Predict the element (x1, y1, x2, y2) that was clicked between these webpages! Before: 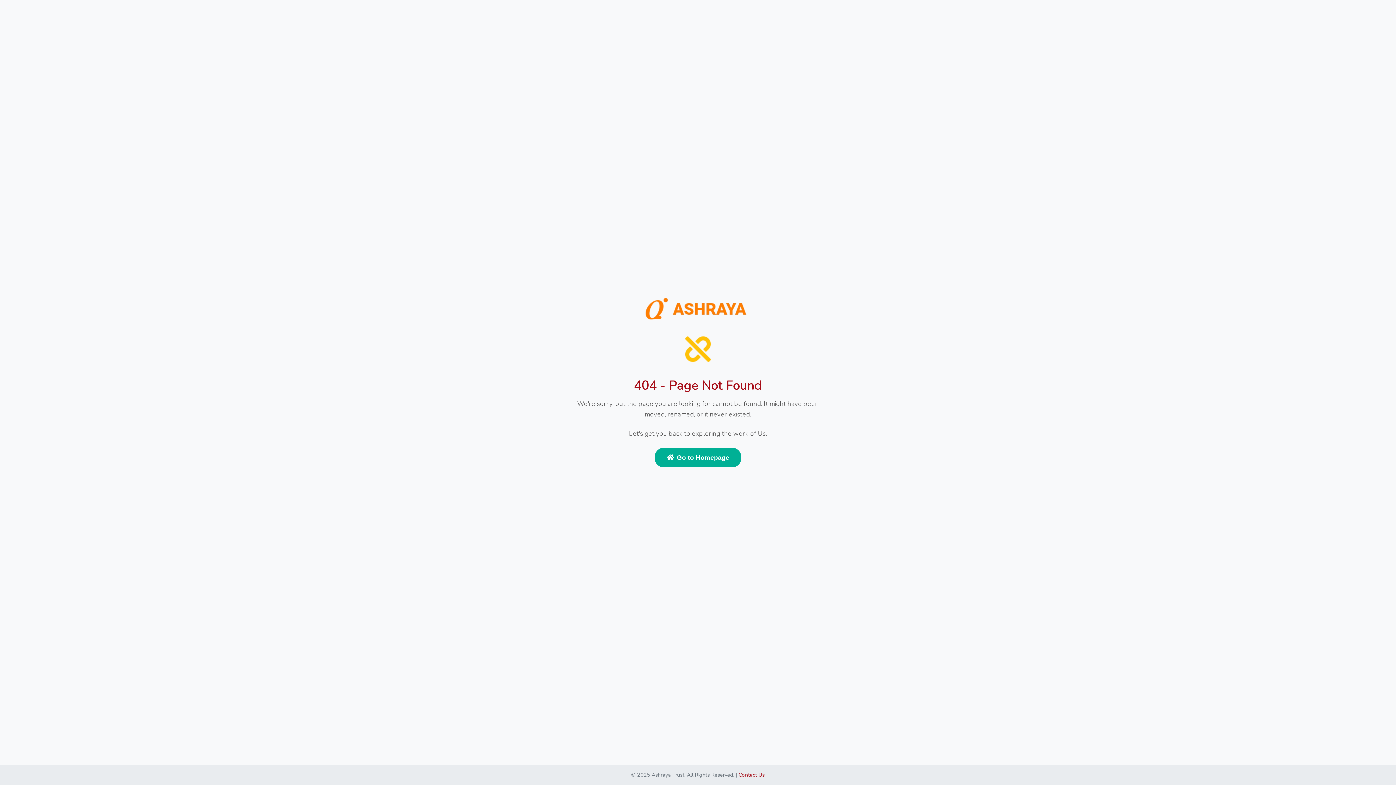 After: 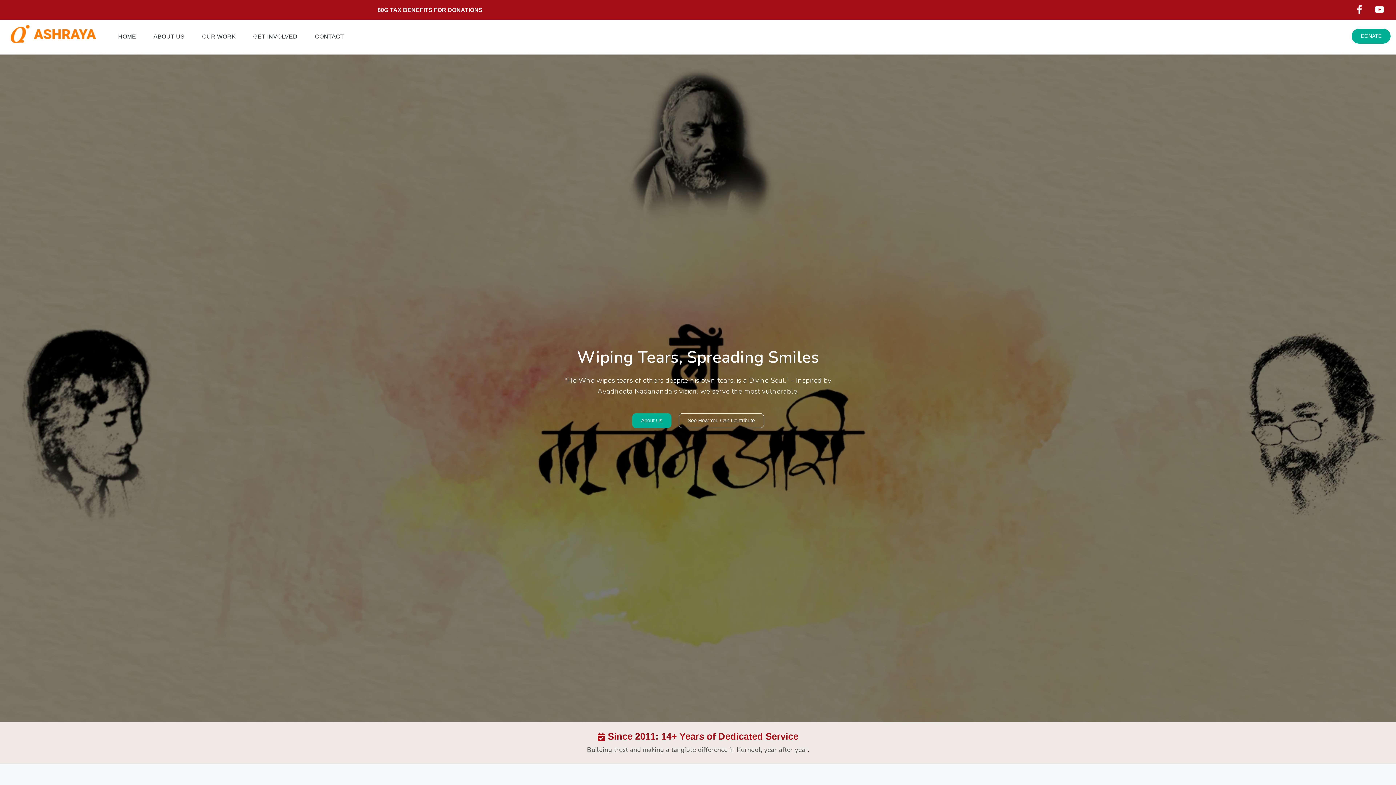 Action: label: Go to Homepage bbox: (654, 448, 741, 467)